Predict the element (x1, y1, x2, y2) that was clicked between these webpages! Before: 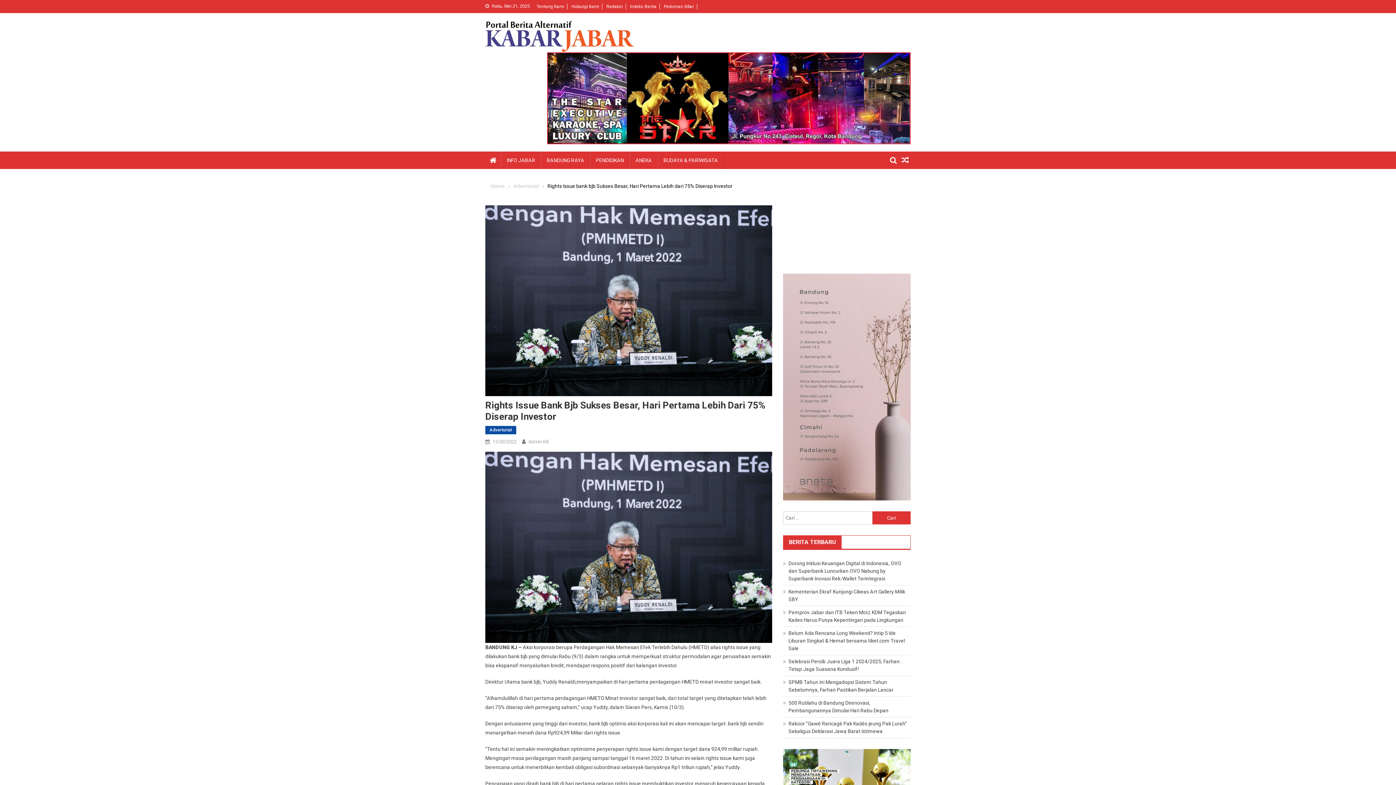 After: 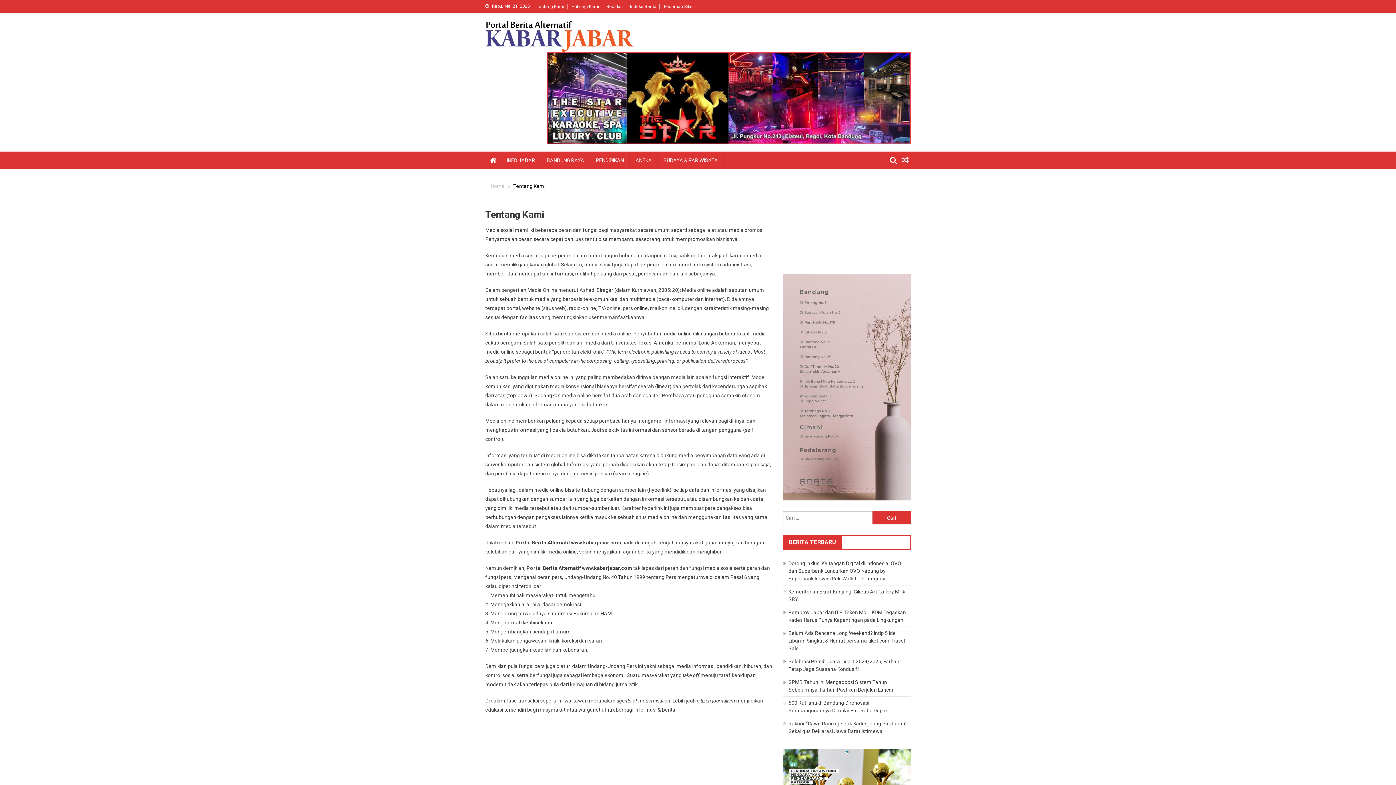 Action: bbox: (536, 4, 564, 9) label: Tentang Kami